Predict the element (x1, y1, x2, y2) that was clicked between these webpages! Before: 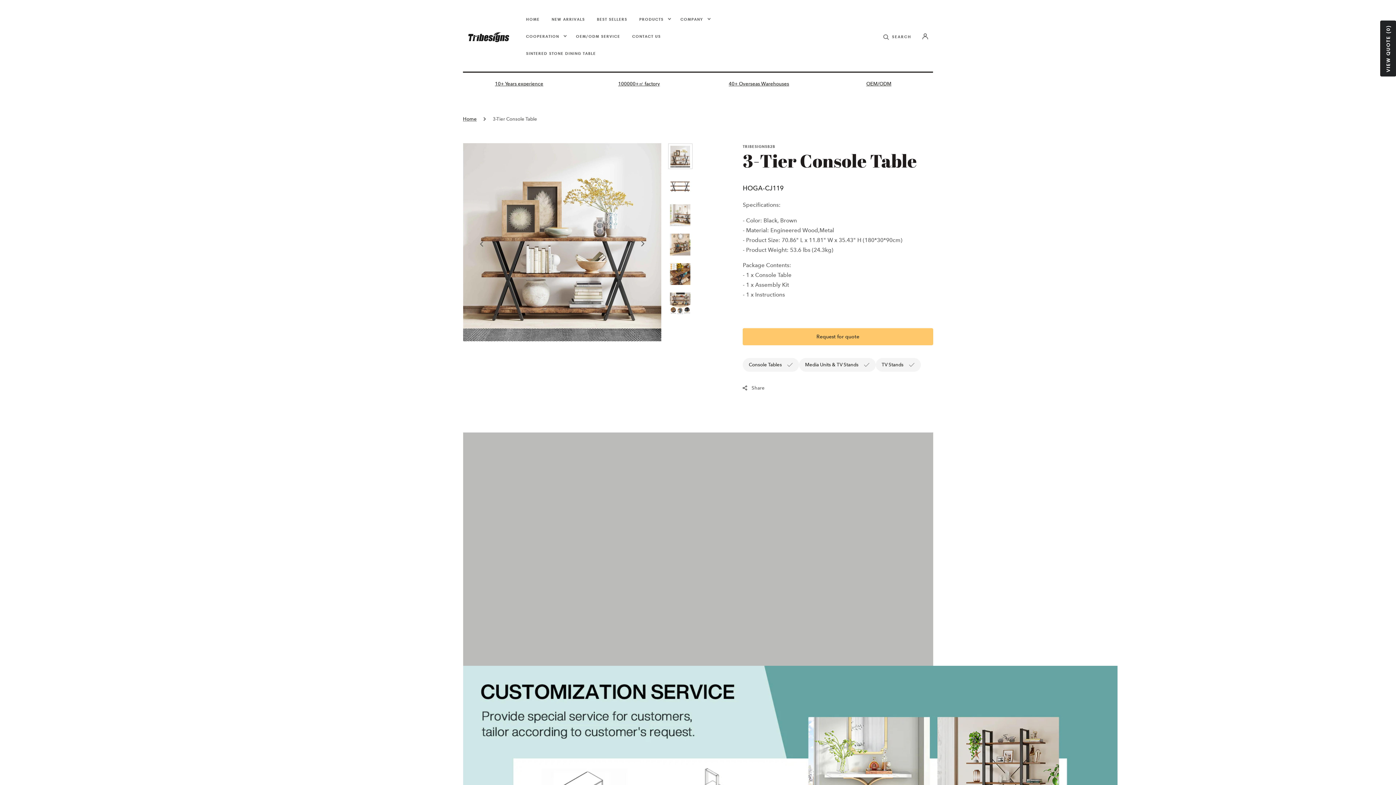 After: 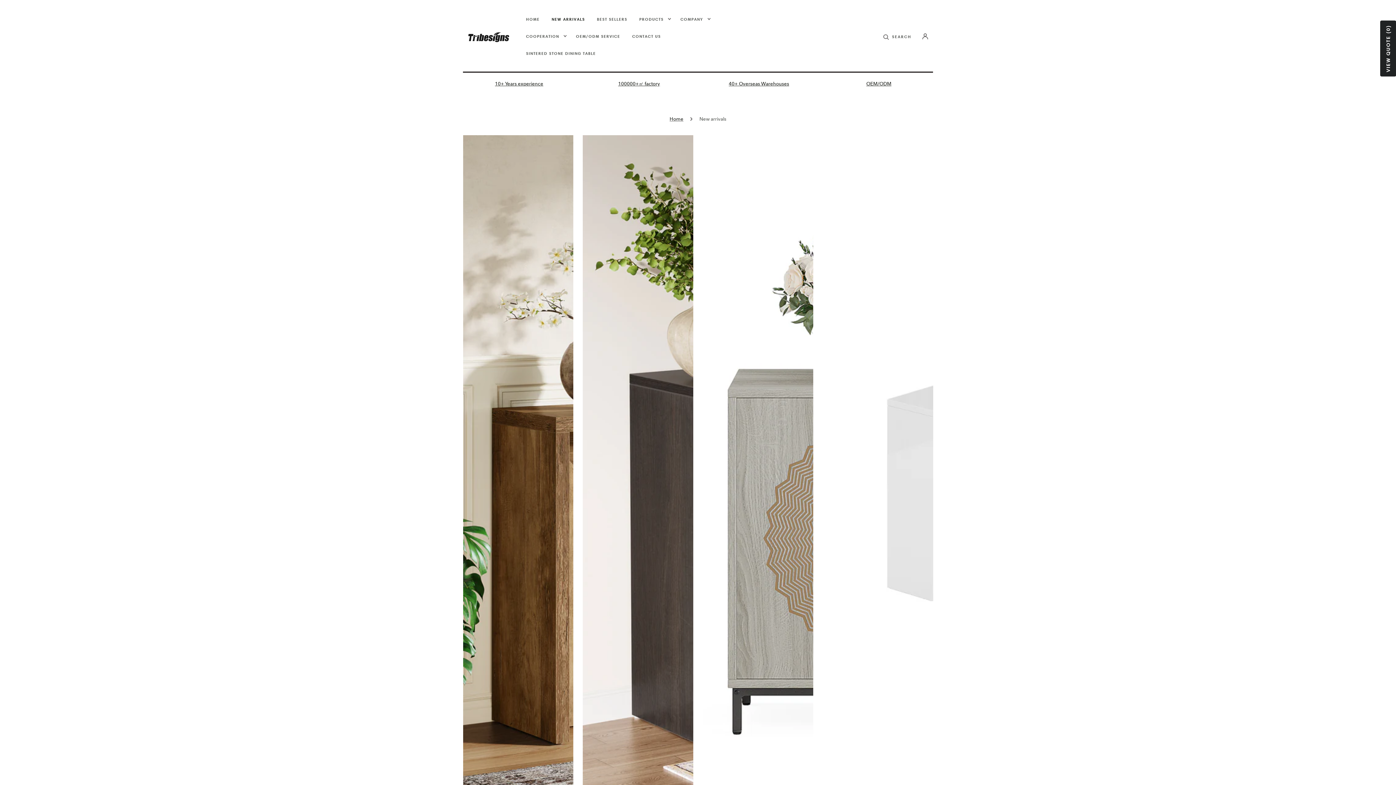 Action: bbox: (545, 10, 591, 27) label: NEW ARRIVALS